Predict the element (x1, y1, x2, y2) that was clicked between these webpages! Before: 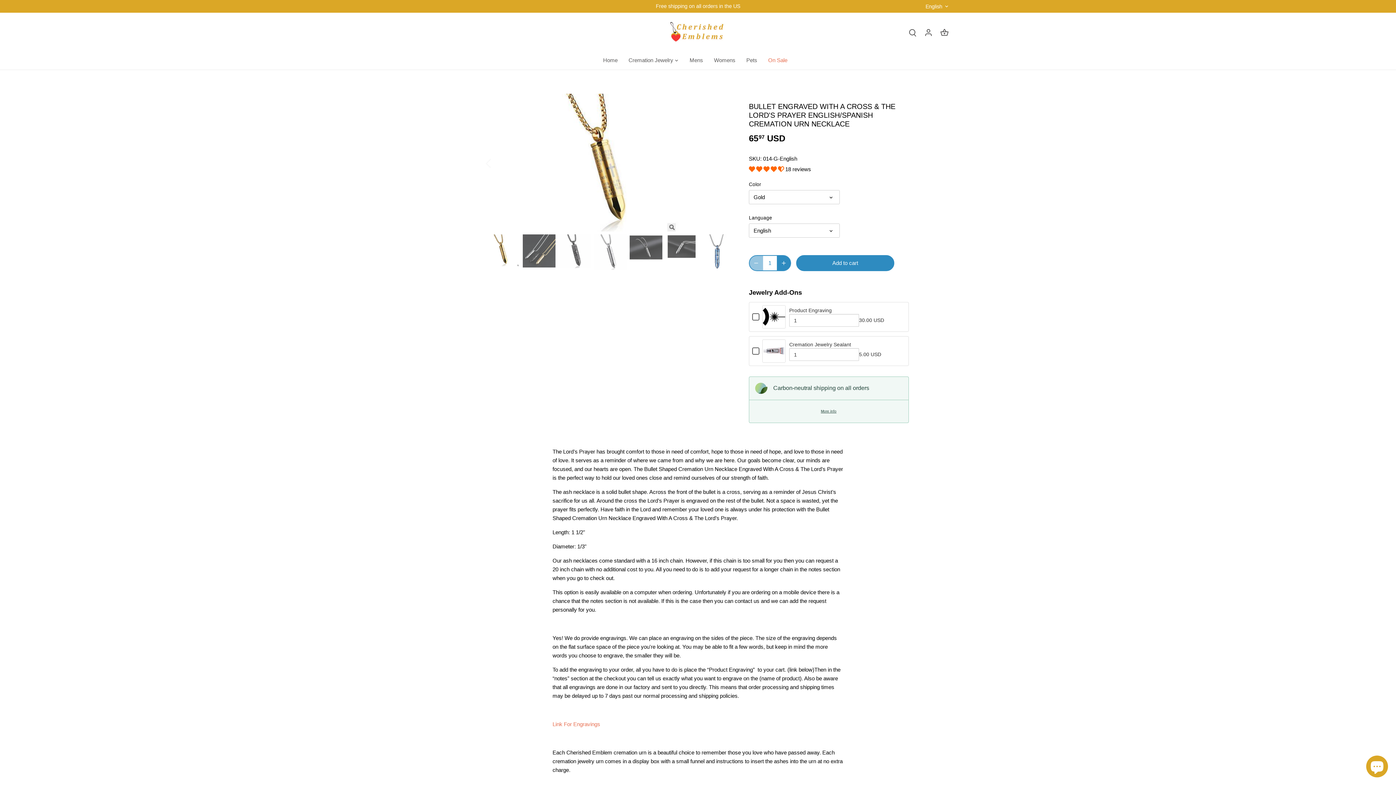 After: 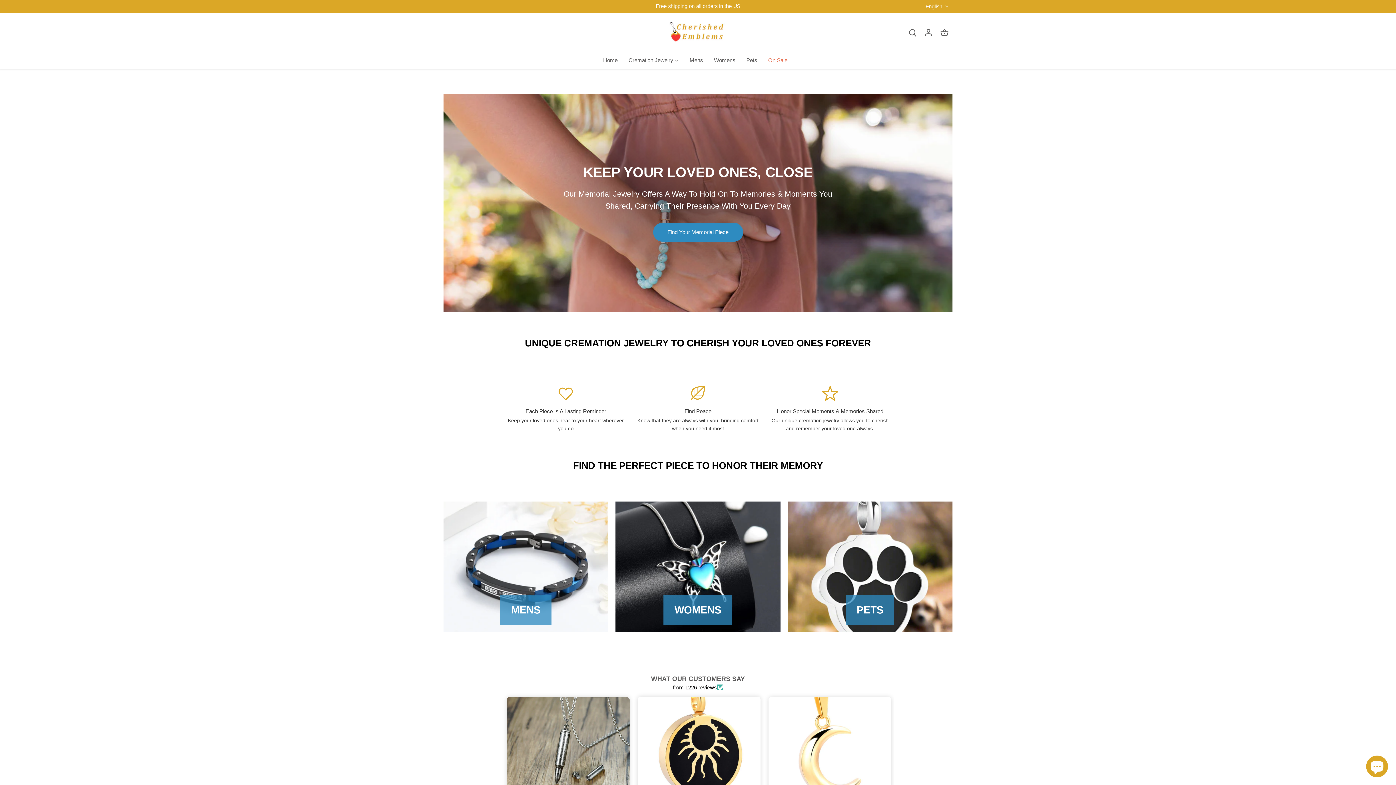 Action: bbox: (669, 20, 727, 42)